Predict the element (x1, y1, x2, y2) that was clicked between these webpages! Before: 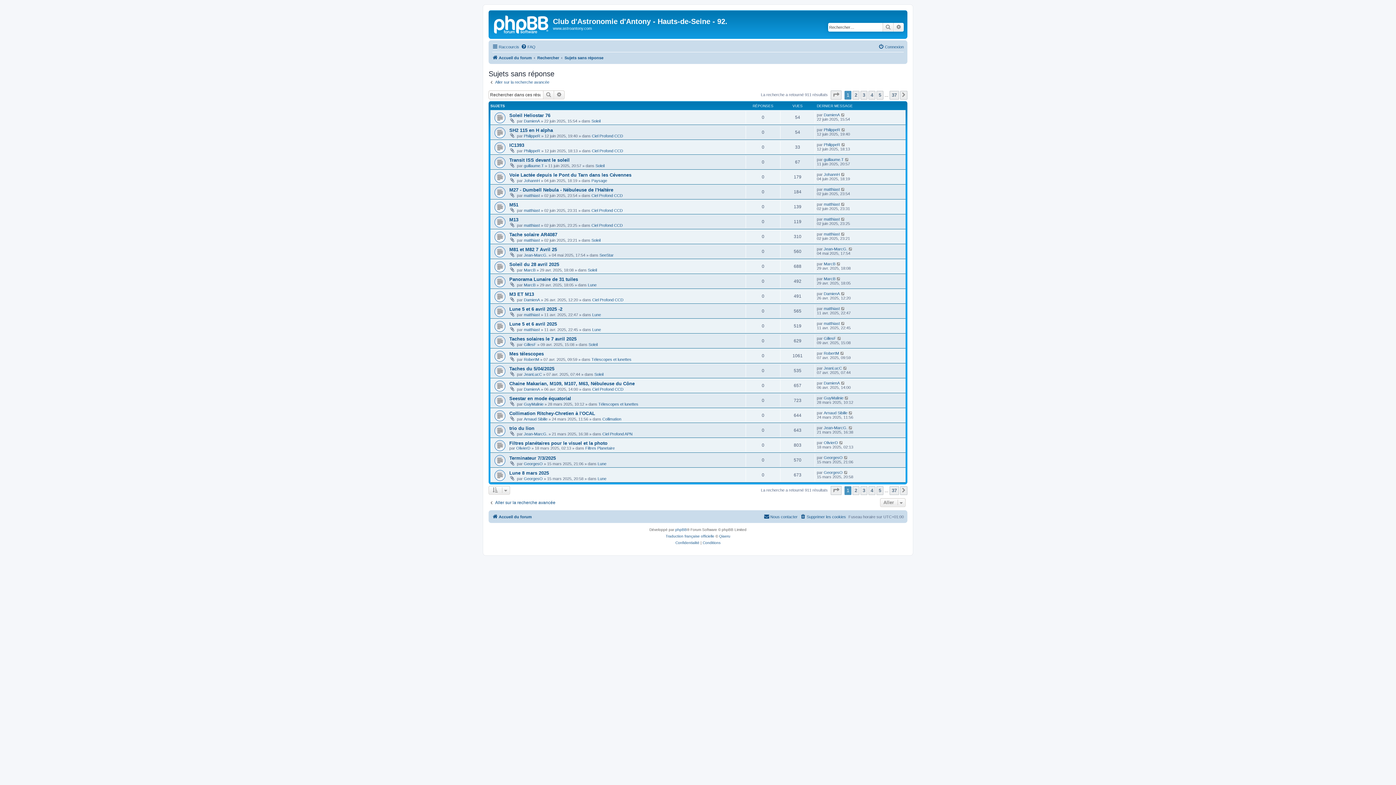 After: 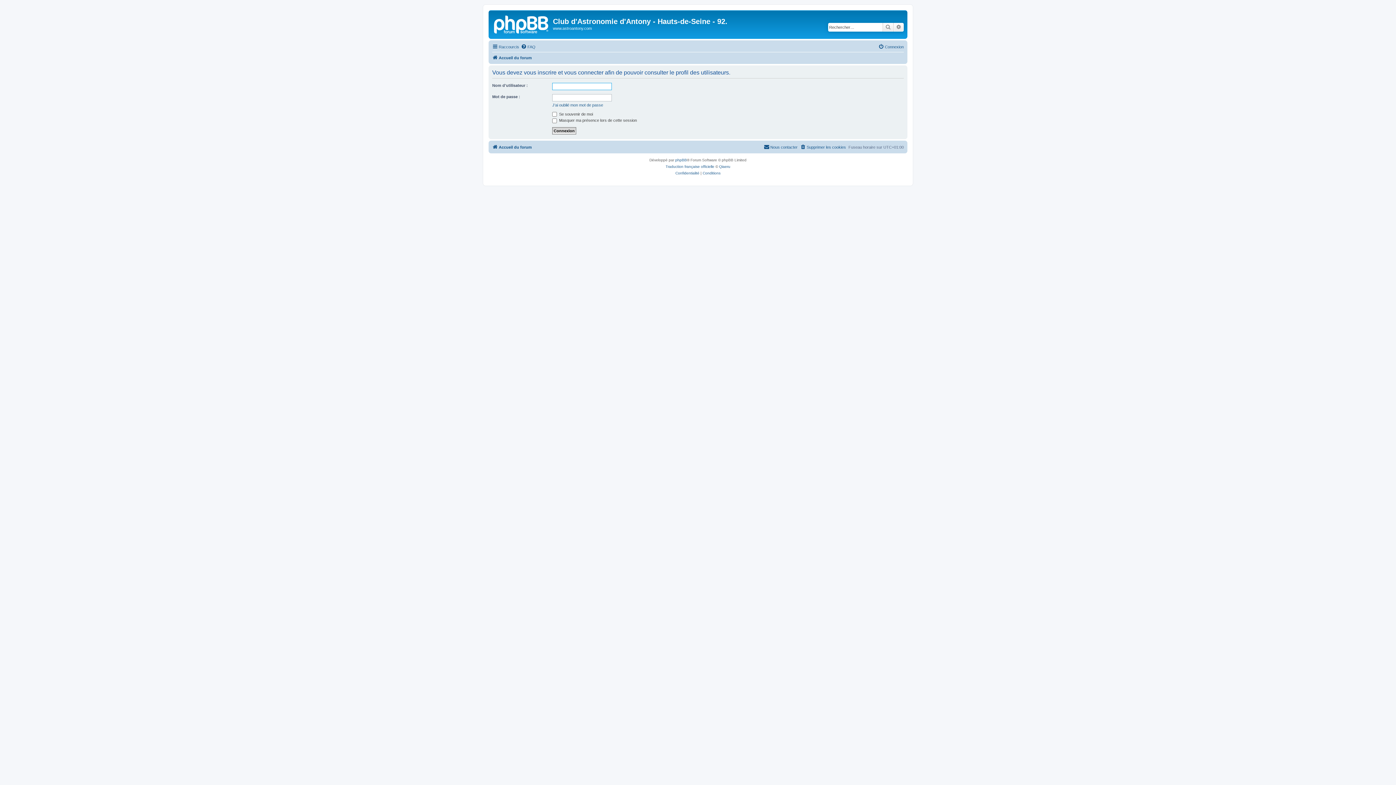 Action: label: PhilippeR bbox: (524, 133, 540, 138)